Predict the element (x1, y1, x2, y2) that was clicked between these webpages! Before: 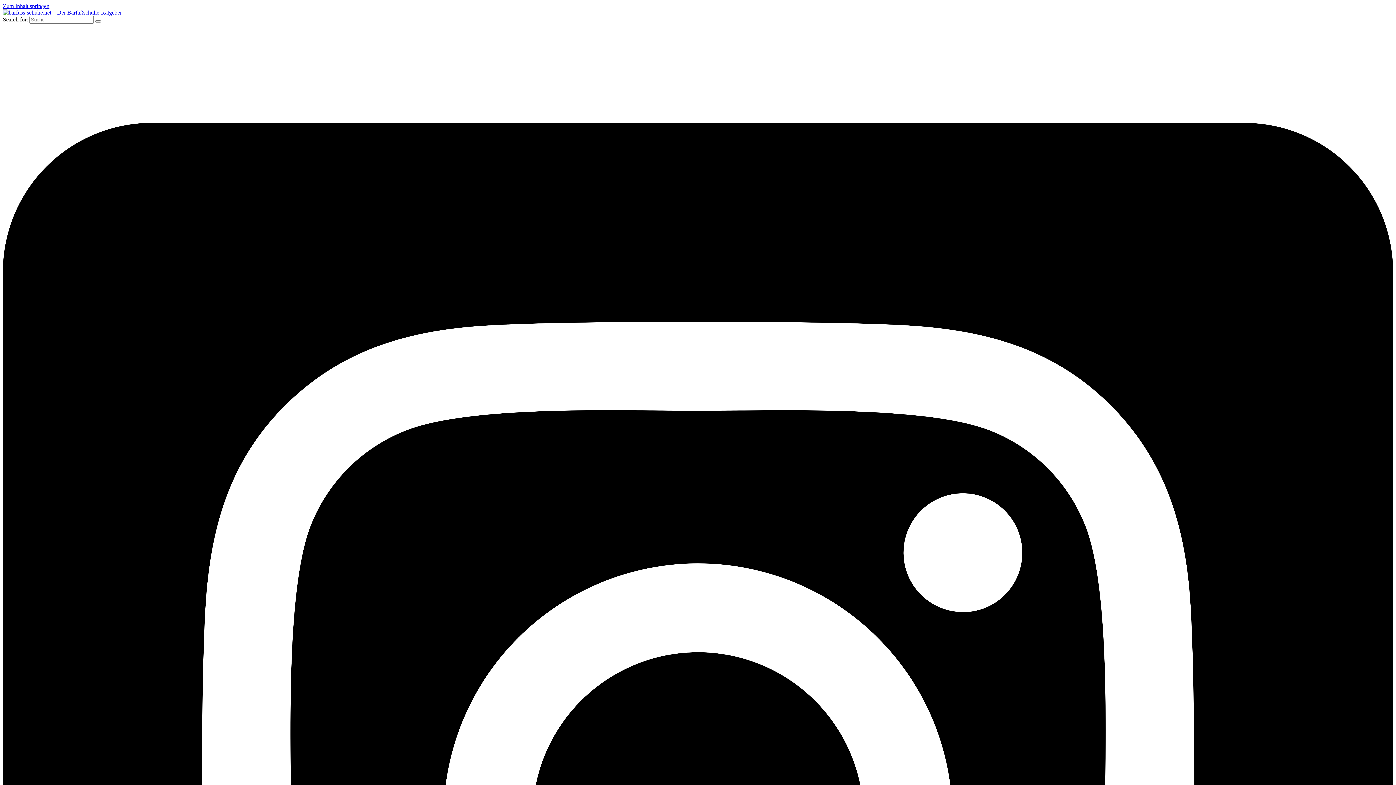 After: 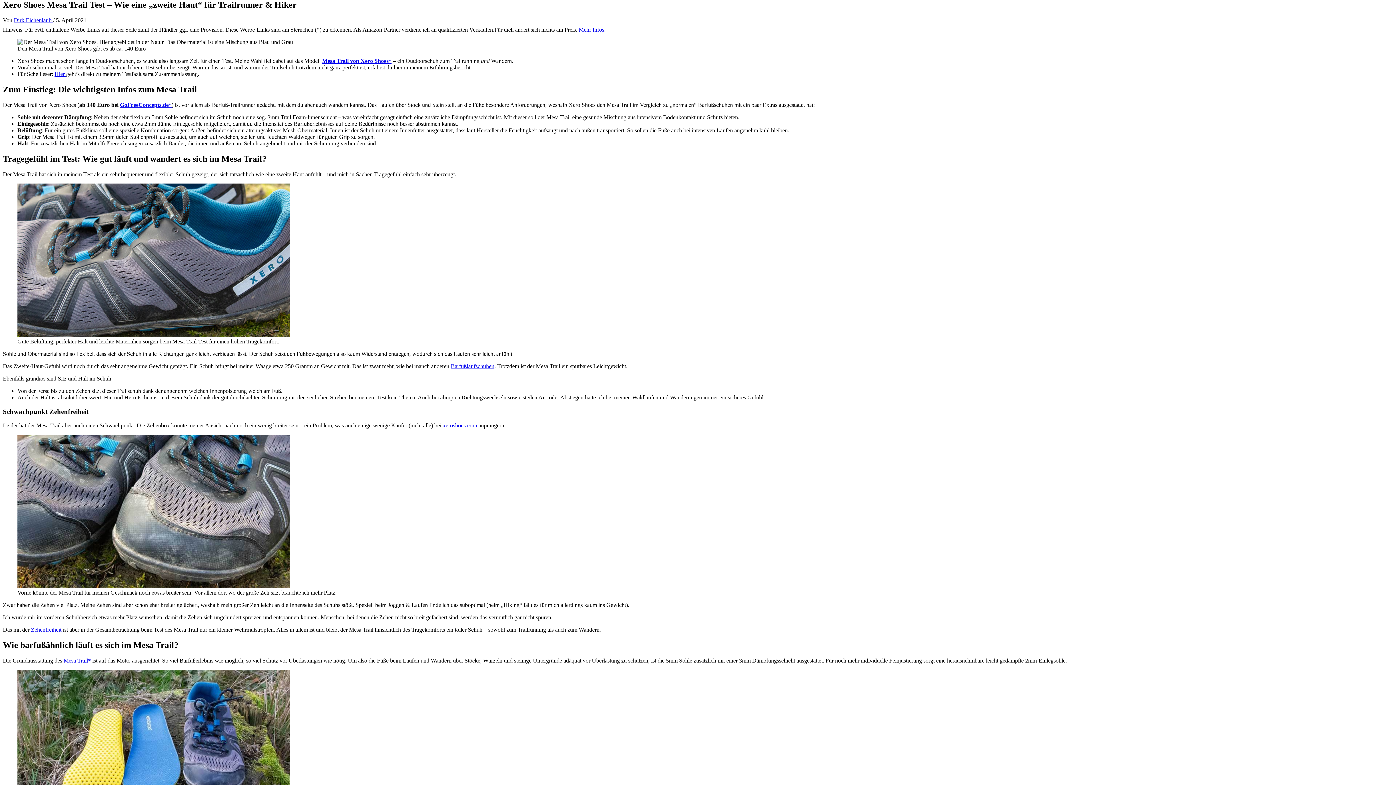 Action: bbox: (2, 2, 49, 9) label: Zum Inhalt springen